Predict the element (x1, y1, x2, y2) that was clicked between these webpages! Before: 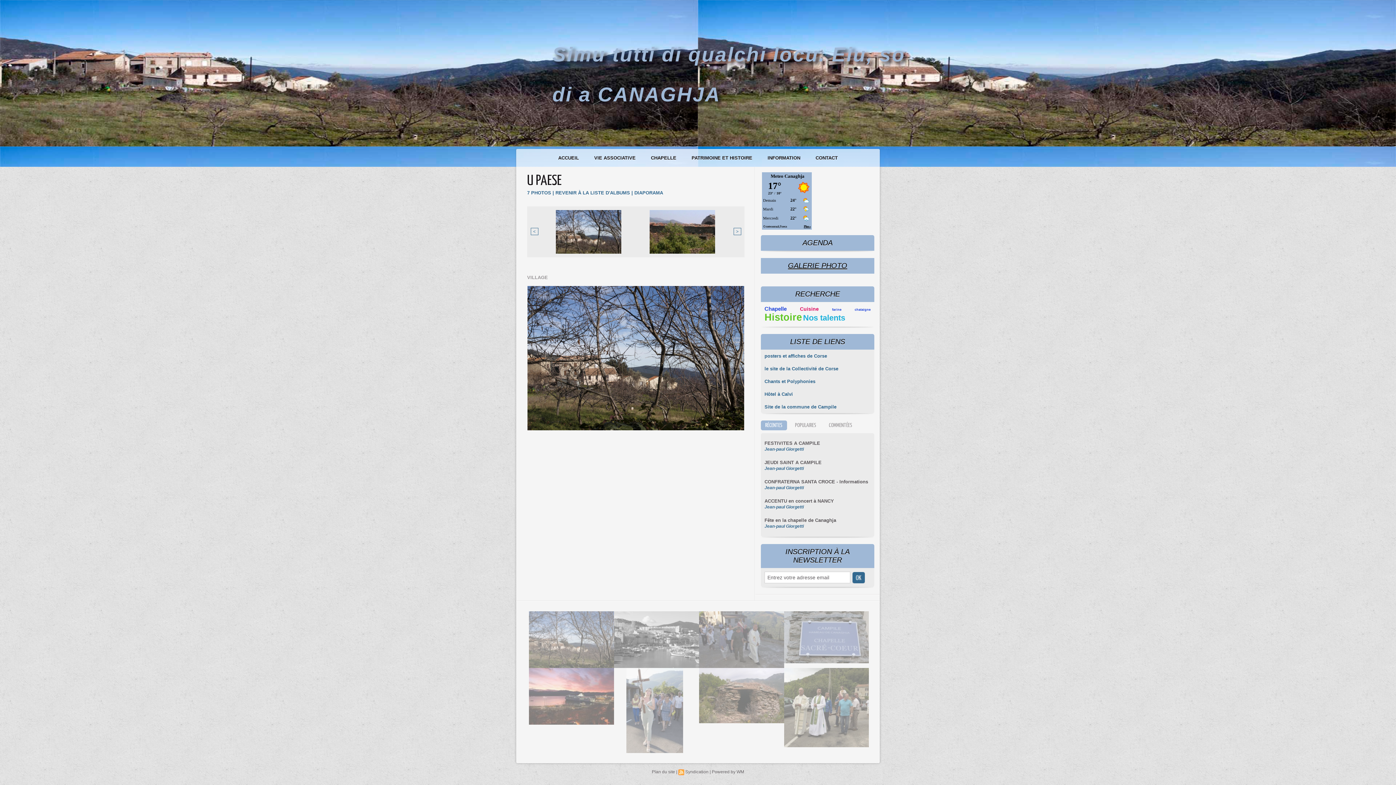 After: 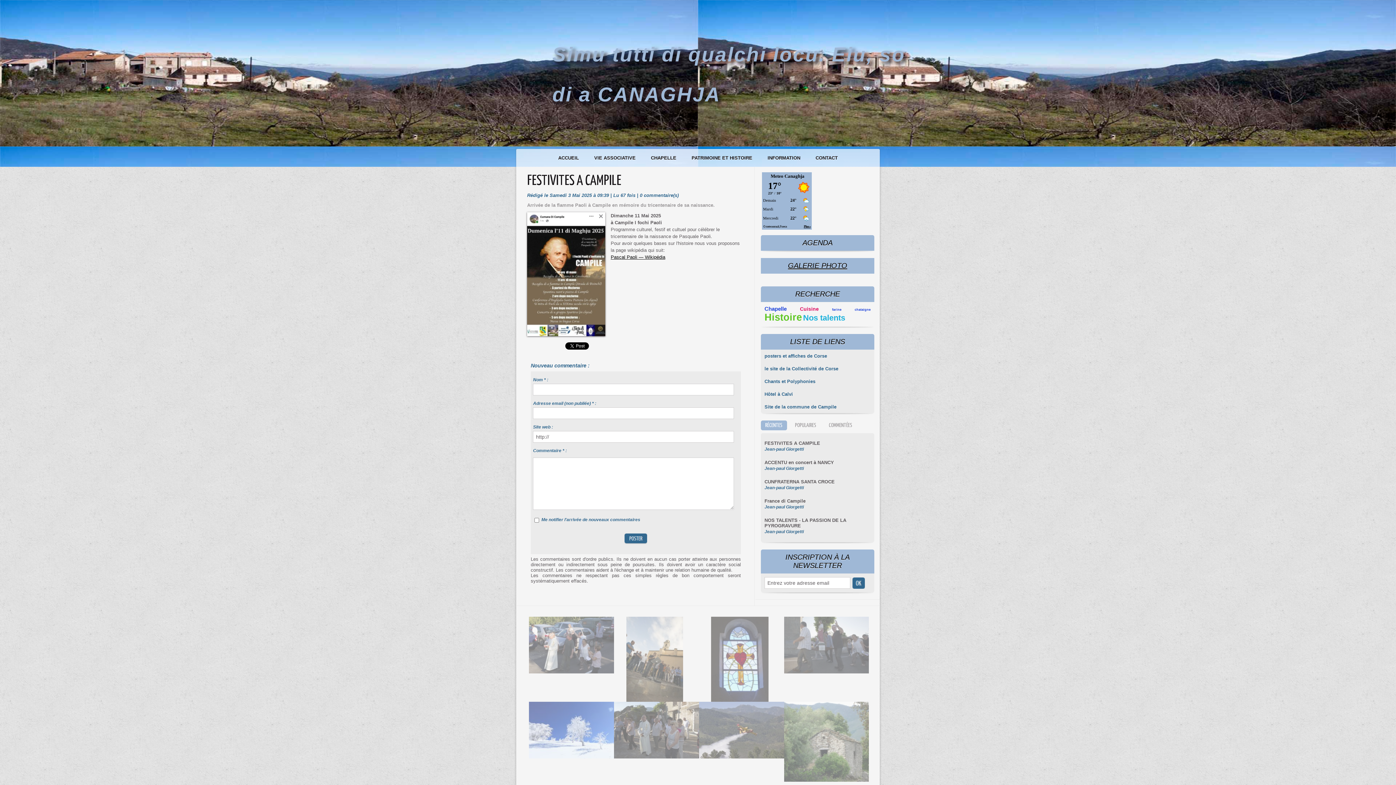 Action: label: FESTIVITES A CAMPILE bbox: (764, 440, 820, 446)